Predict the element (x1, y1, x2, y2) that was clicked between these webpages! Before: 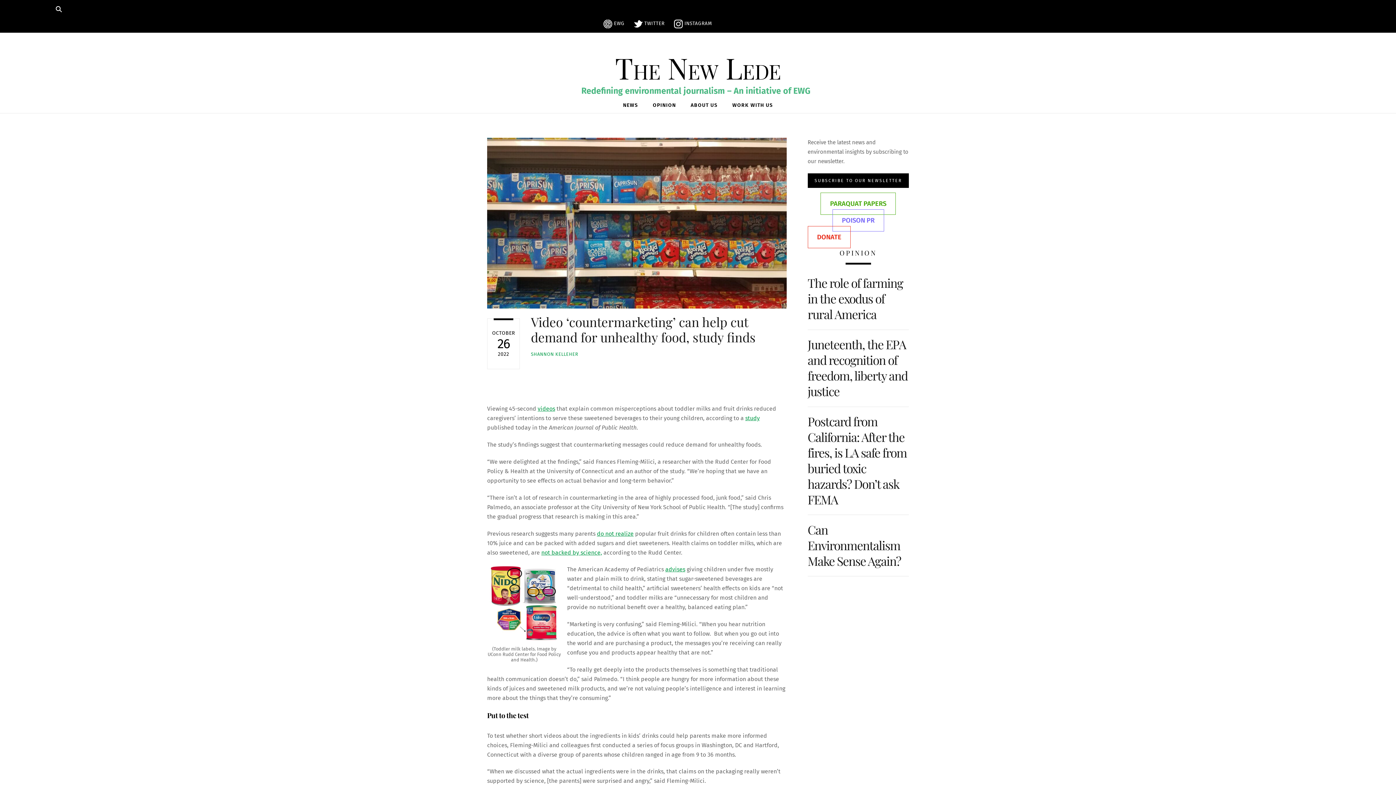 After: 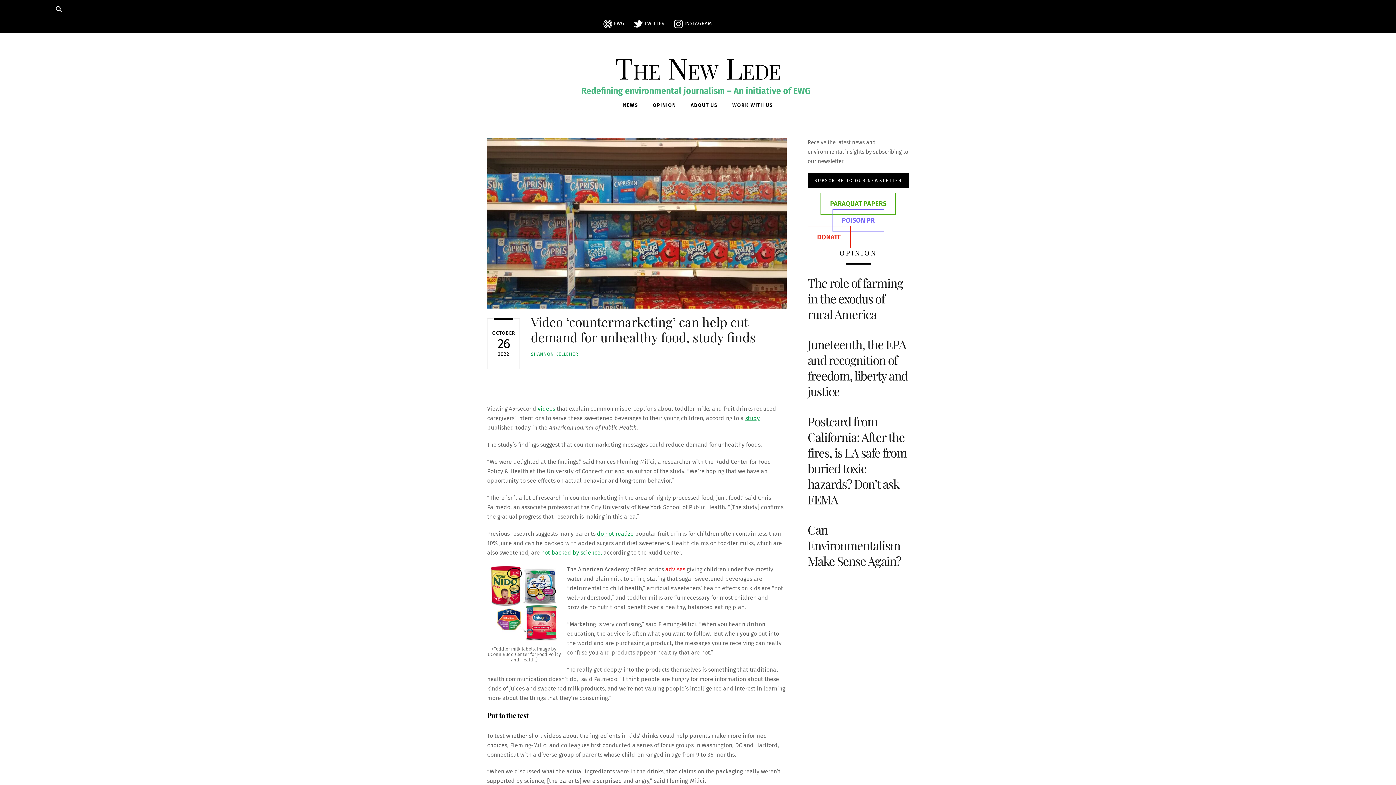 Action: label: advises bbox: (665, 566, 685, 573)